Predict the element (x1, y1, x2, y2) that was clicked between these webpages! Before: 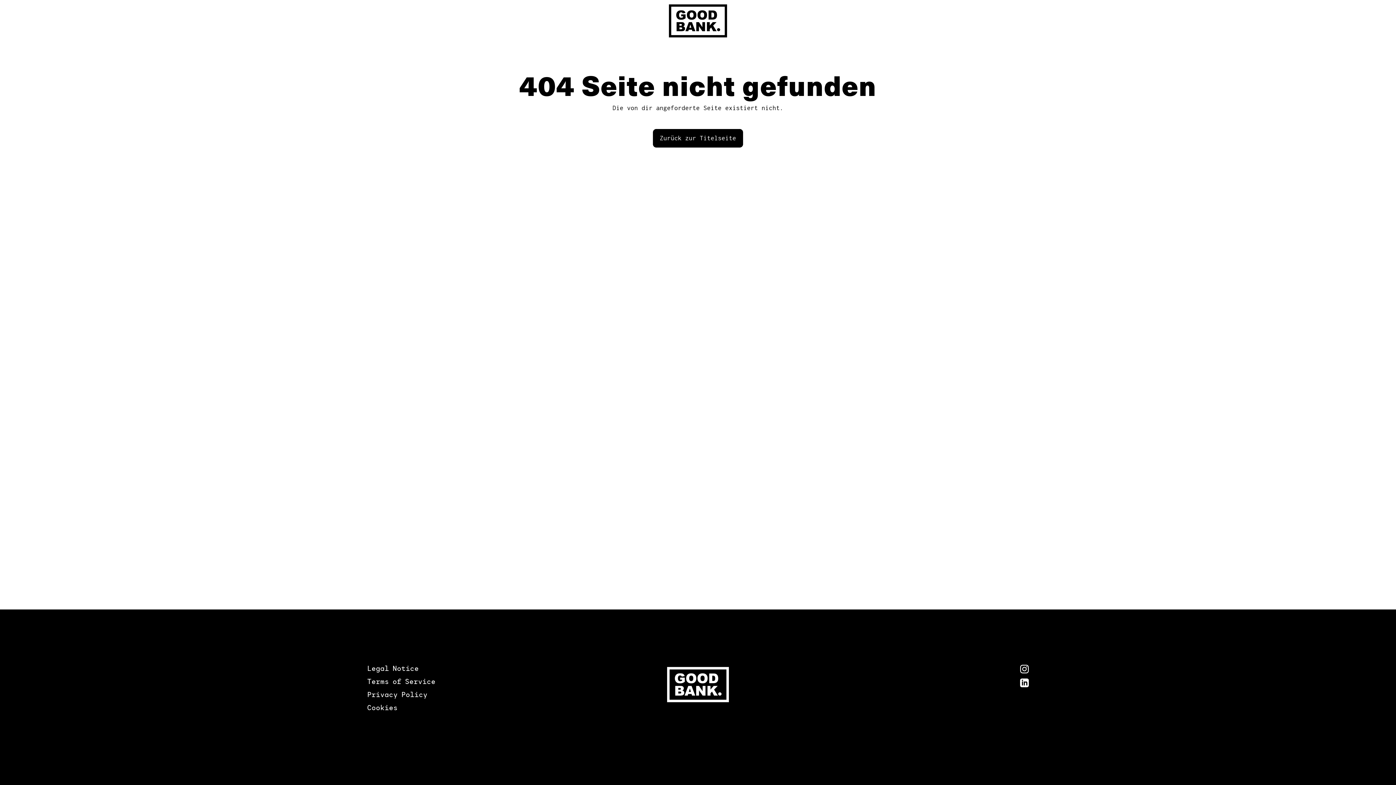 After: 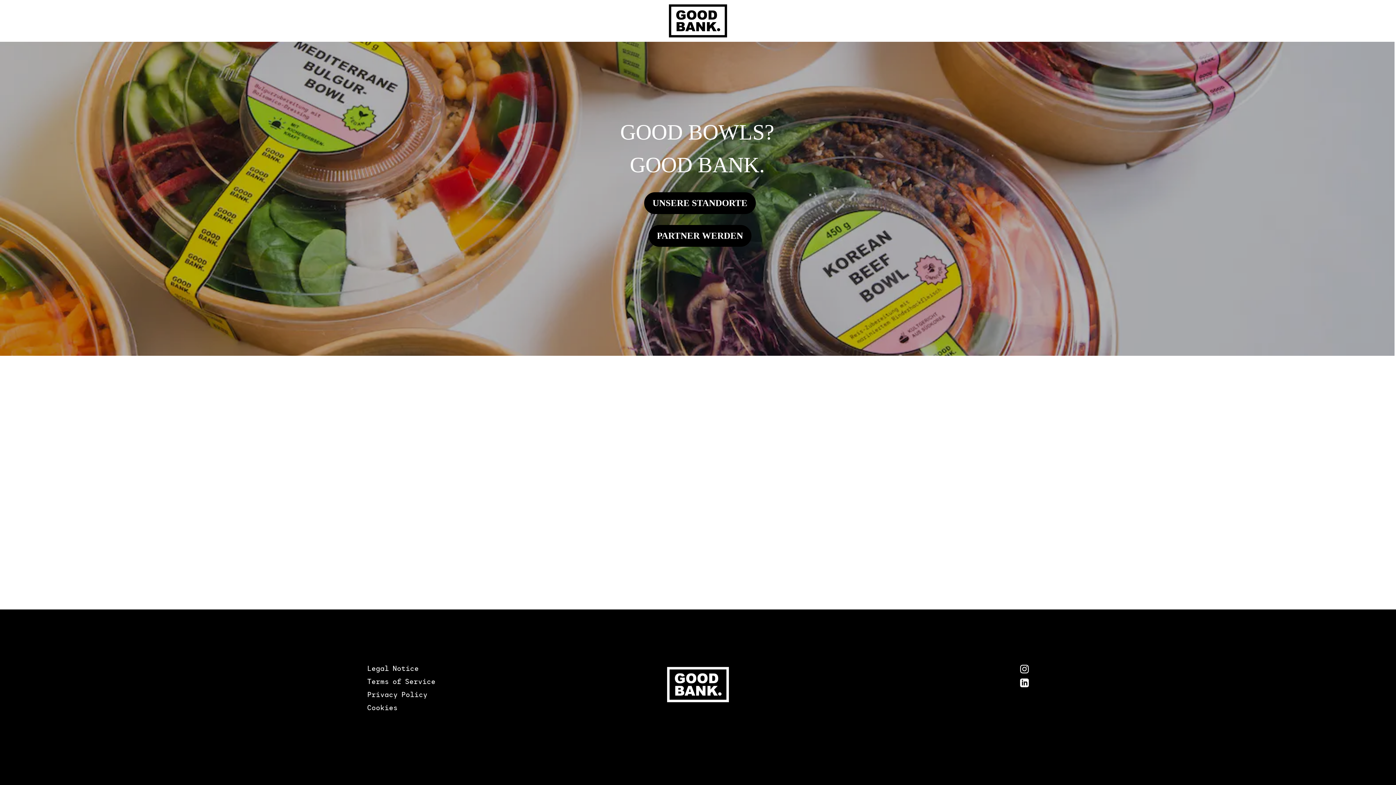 Action: bbox: (653, 129, 743, 147) label: Zurück zur Titelseite